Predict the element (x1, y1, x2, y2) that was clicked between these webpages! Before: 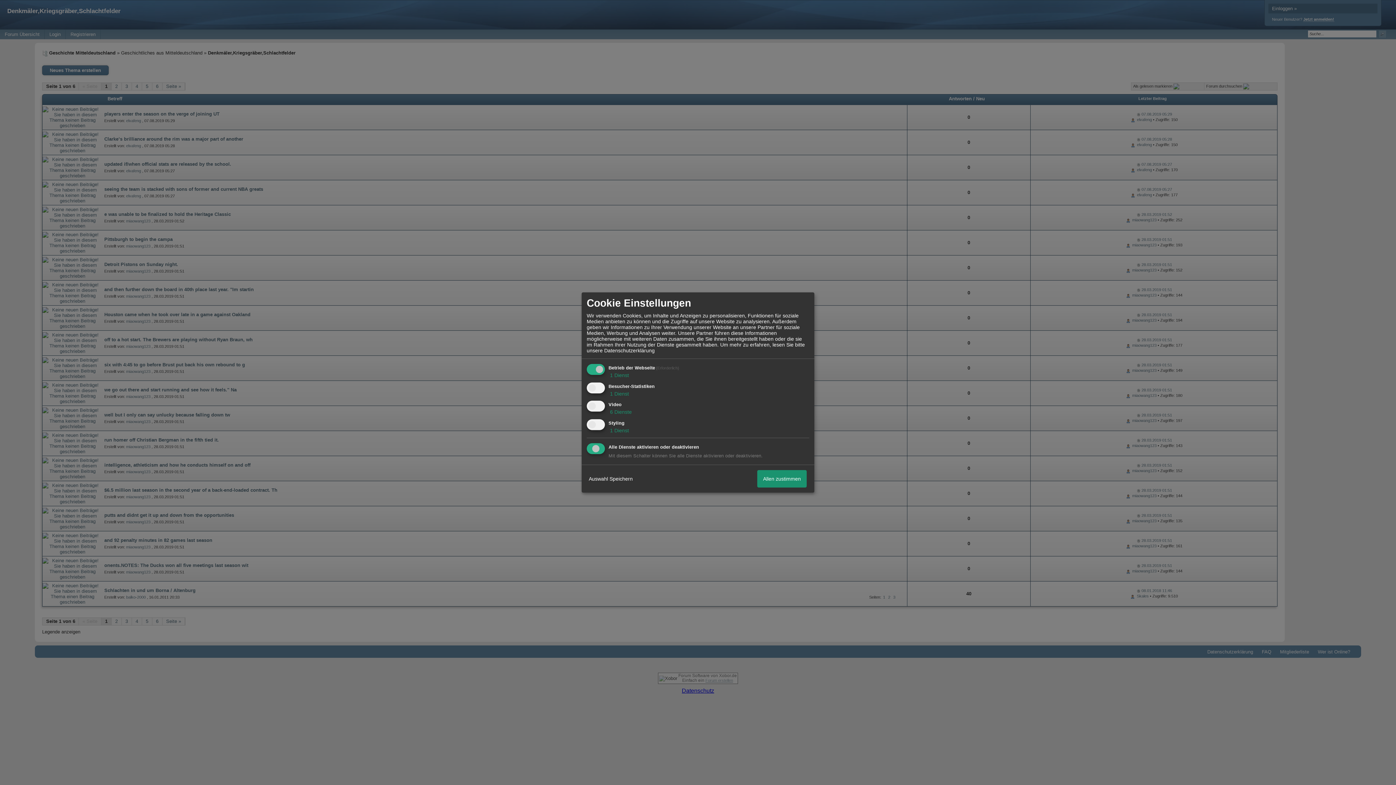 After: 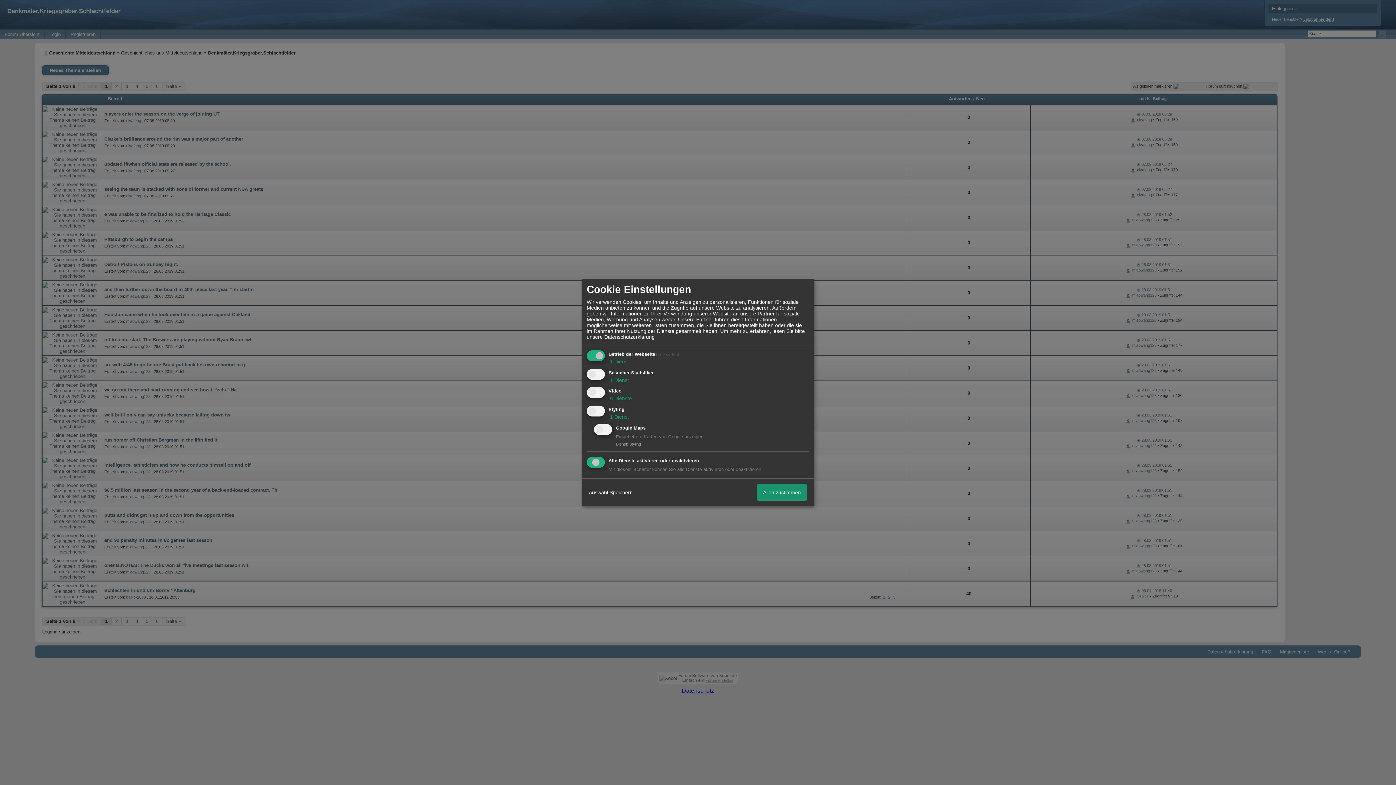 Action: label:  1 Dienst bbox: (608, 427, 629, 433)